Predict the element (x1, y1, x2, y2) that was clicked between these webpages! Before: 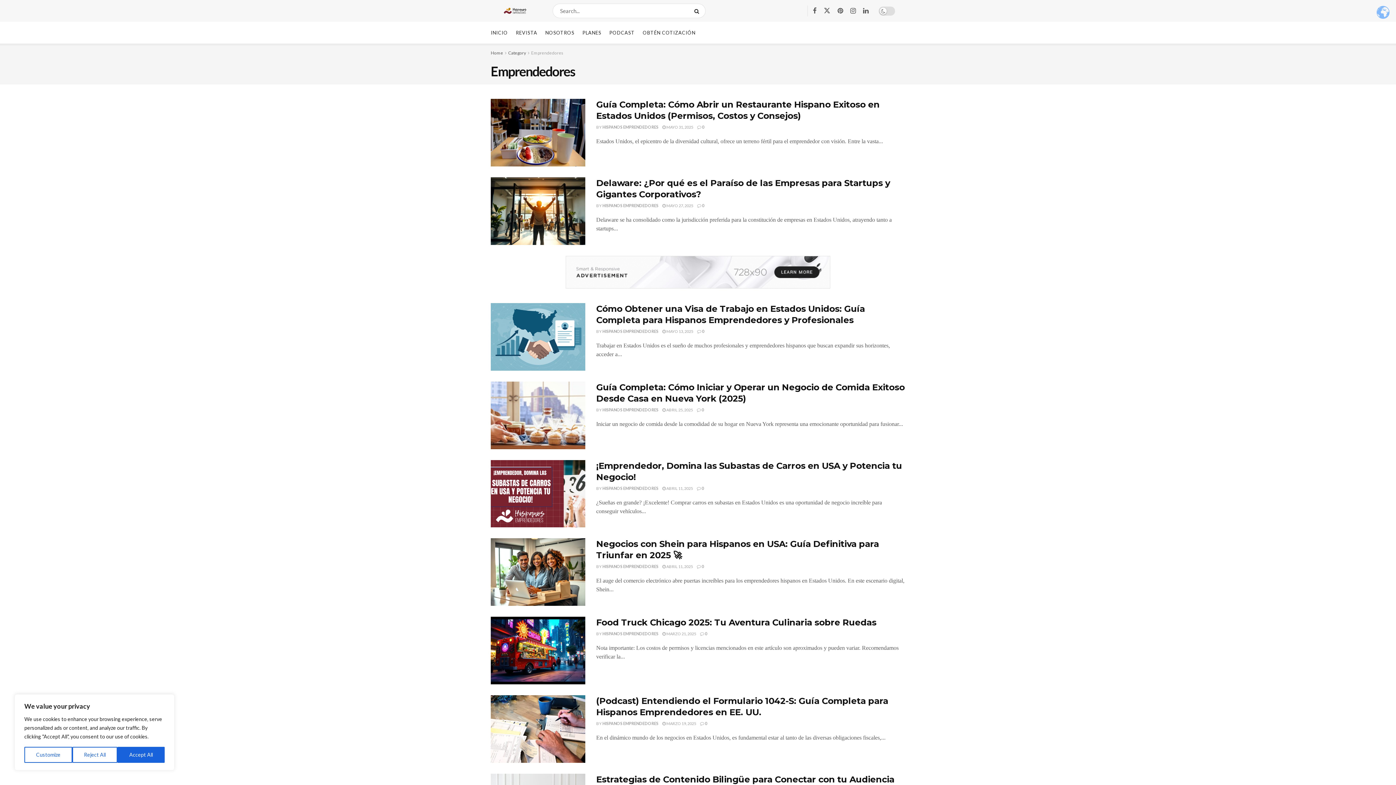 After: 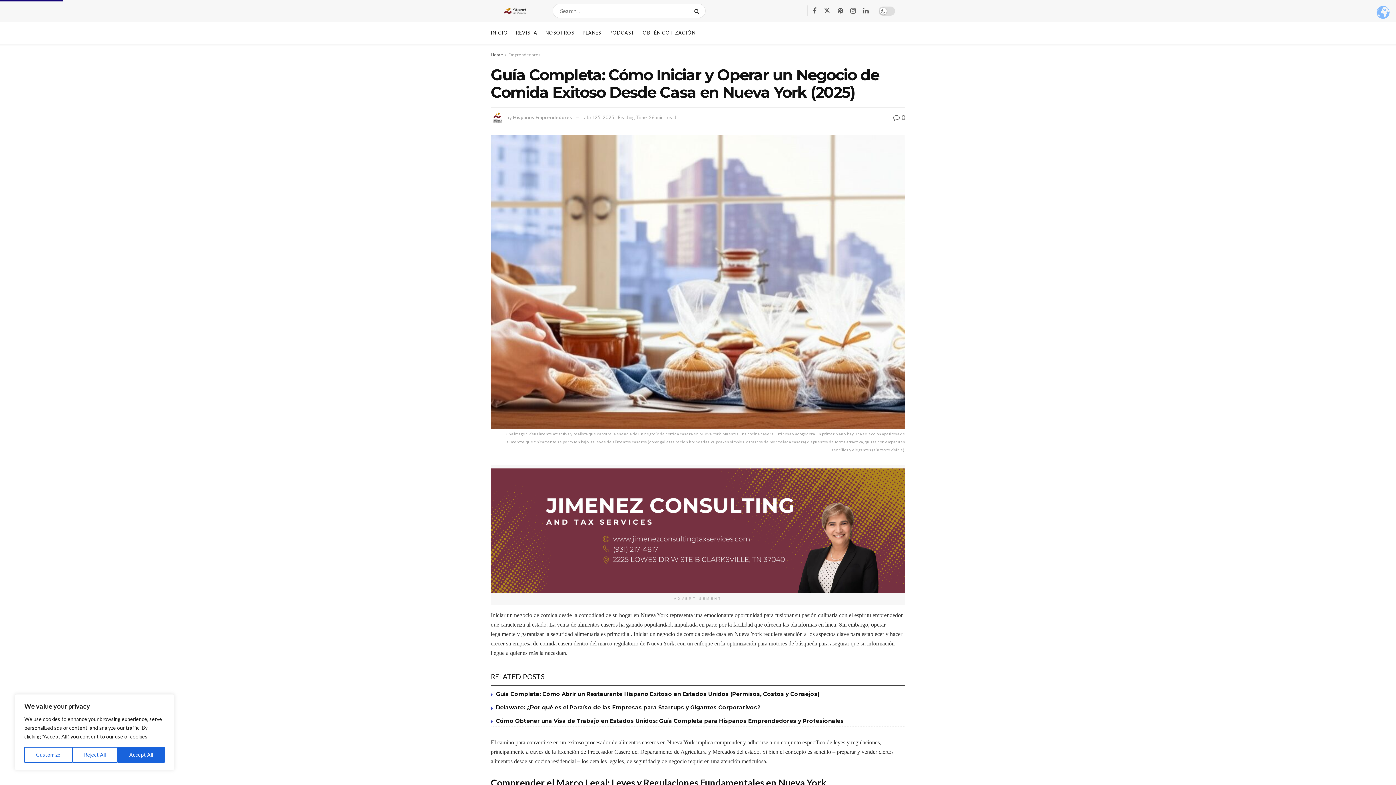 Action: label: Read article: Guía Completa: Cómo Iniciar y Operar un Negocio de Comida Exitoso Desde Casa en Nueva York (2025) bbox: (490, 381, 585, 449)